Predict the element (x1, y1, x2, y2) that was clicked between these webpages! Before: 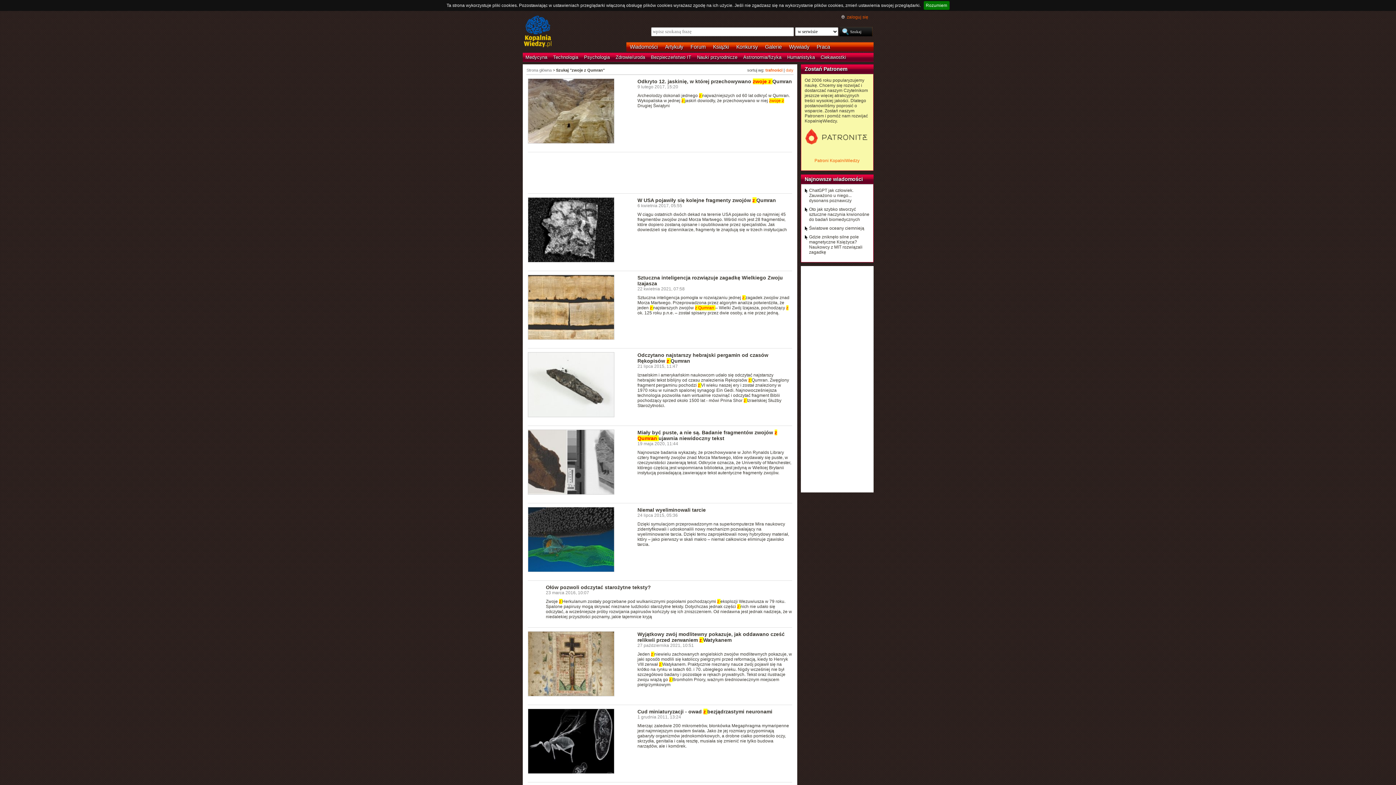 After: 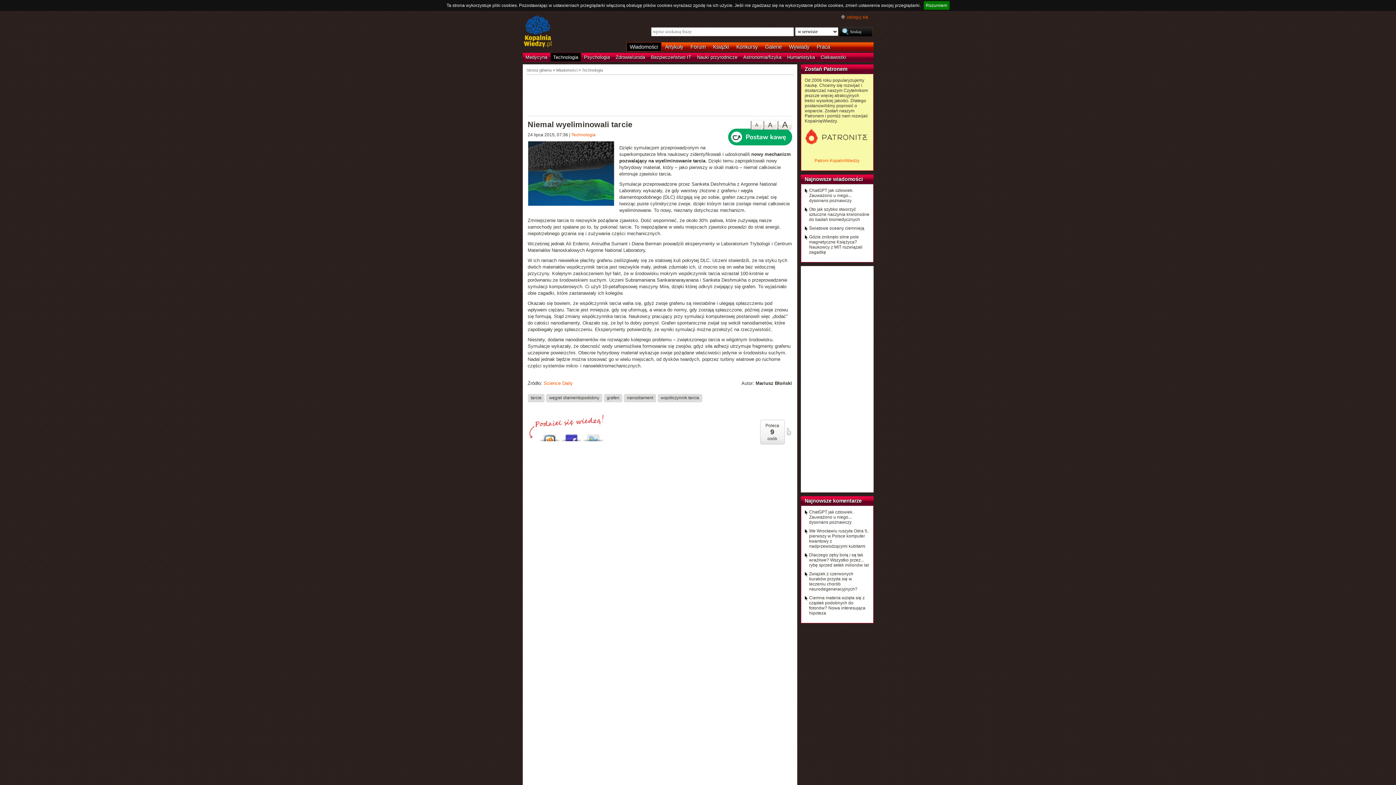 Action: label: Niemal wyeliminowali tarcie bbox: (637, 507, 706, 513)